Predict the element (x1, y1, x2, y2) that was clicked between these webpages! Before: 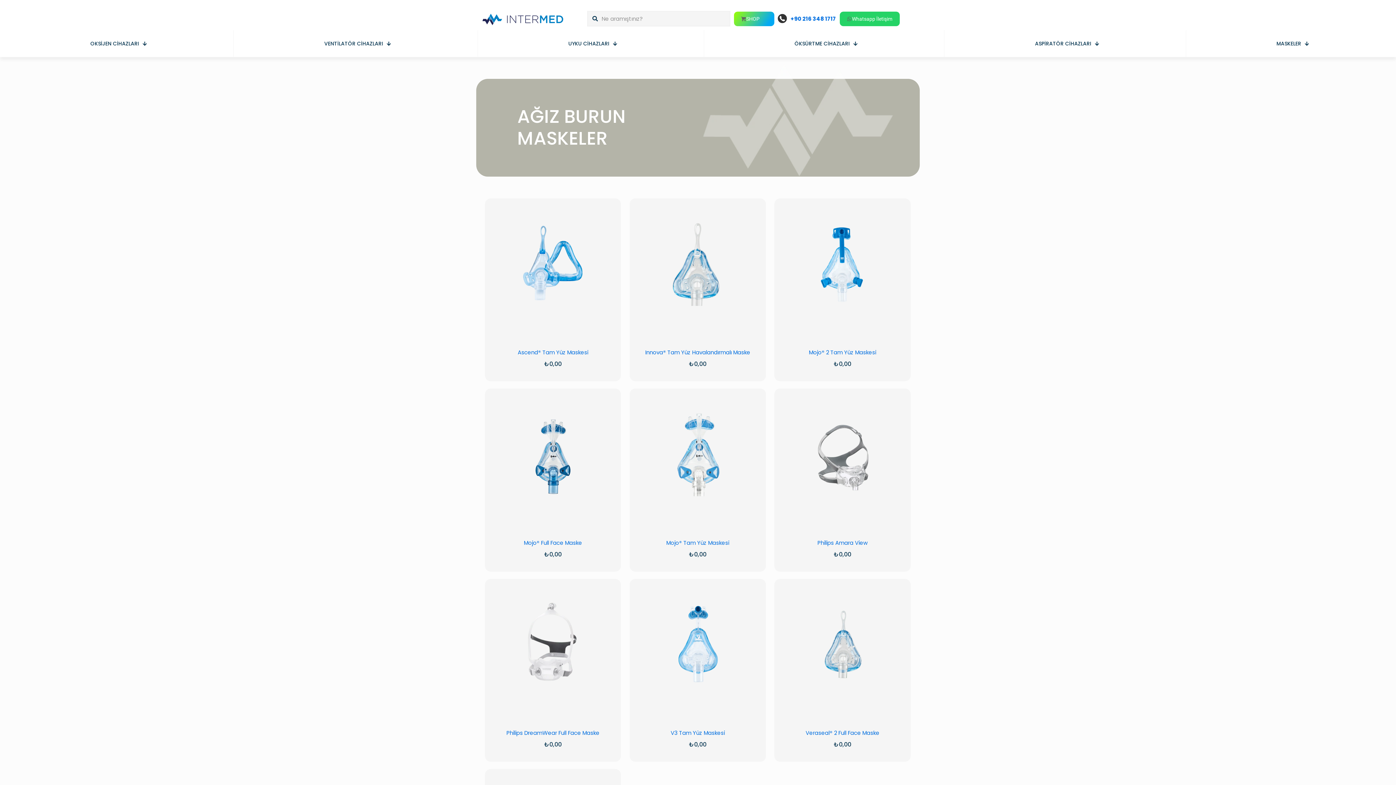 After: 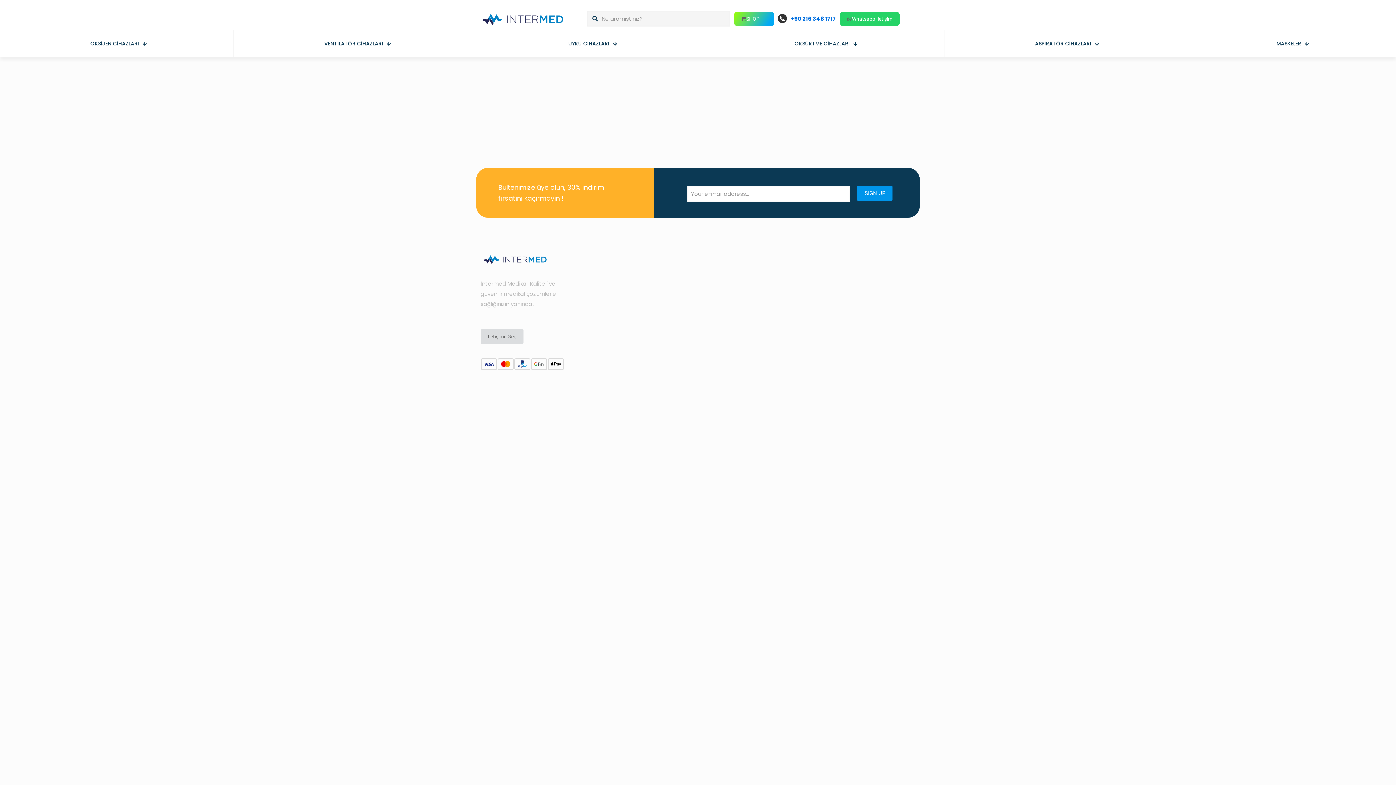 Action: label: Mojo® Tam Yüz Maskesi bbox: (666, 539, 729, 546)